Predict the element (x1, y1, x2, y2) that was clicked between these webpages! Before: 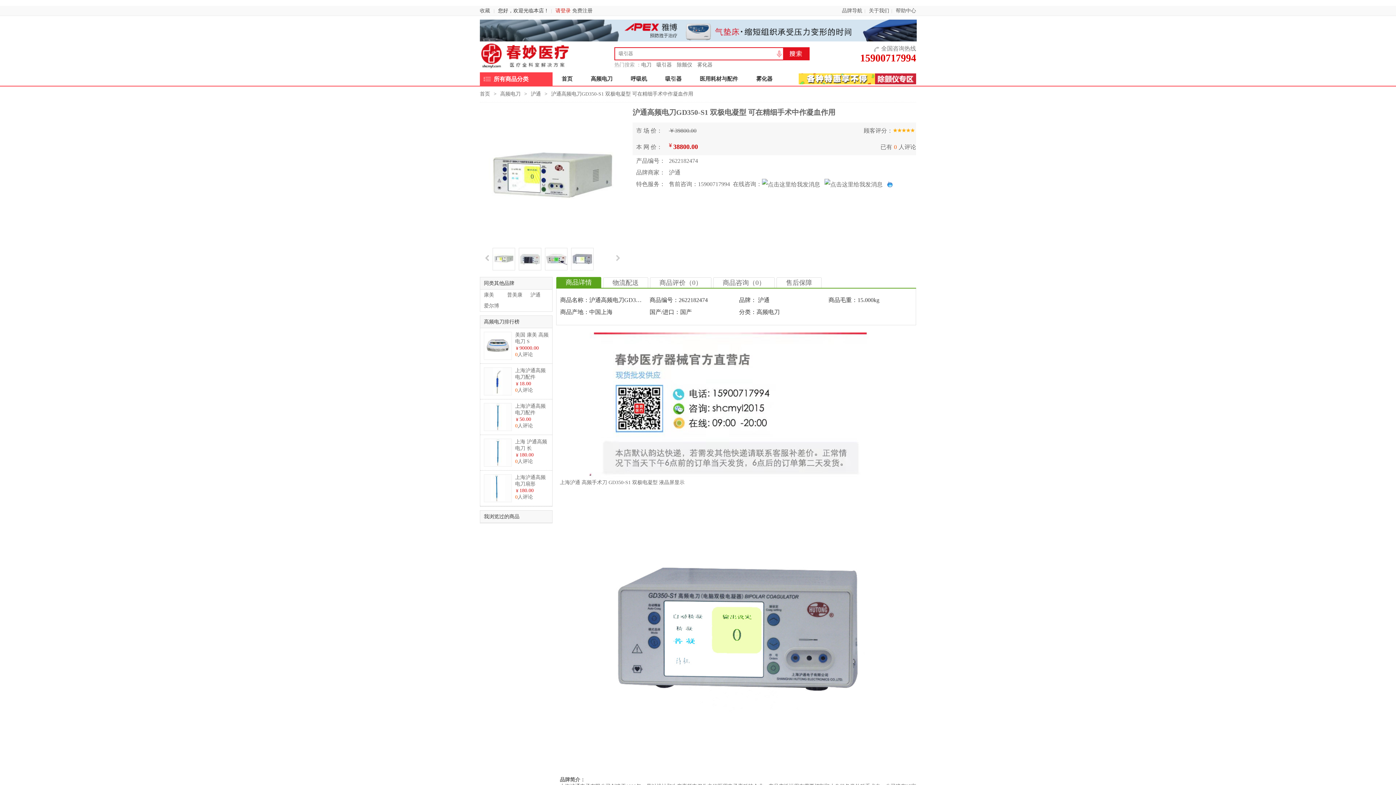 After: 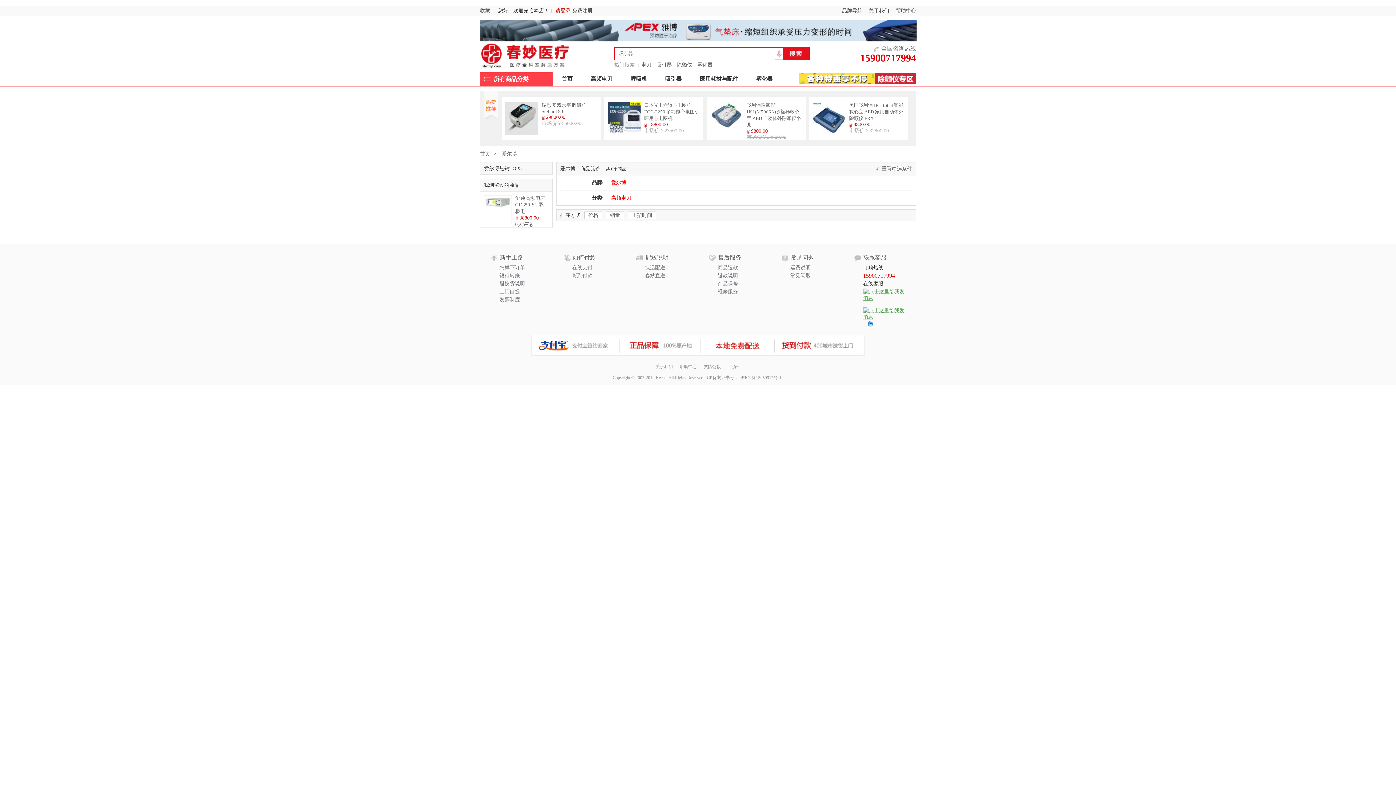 Action: label: 爱尔博 bbox: (484, 303, 499, 308)